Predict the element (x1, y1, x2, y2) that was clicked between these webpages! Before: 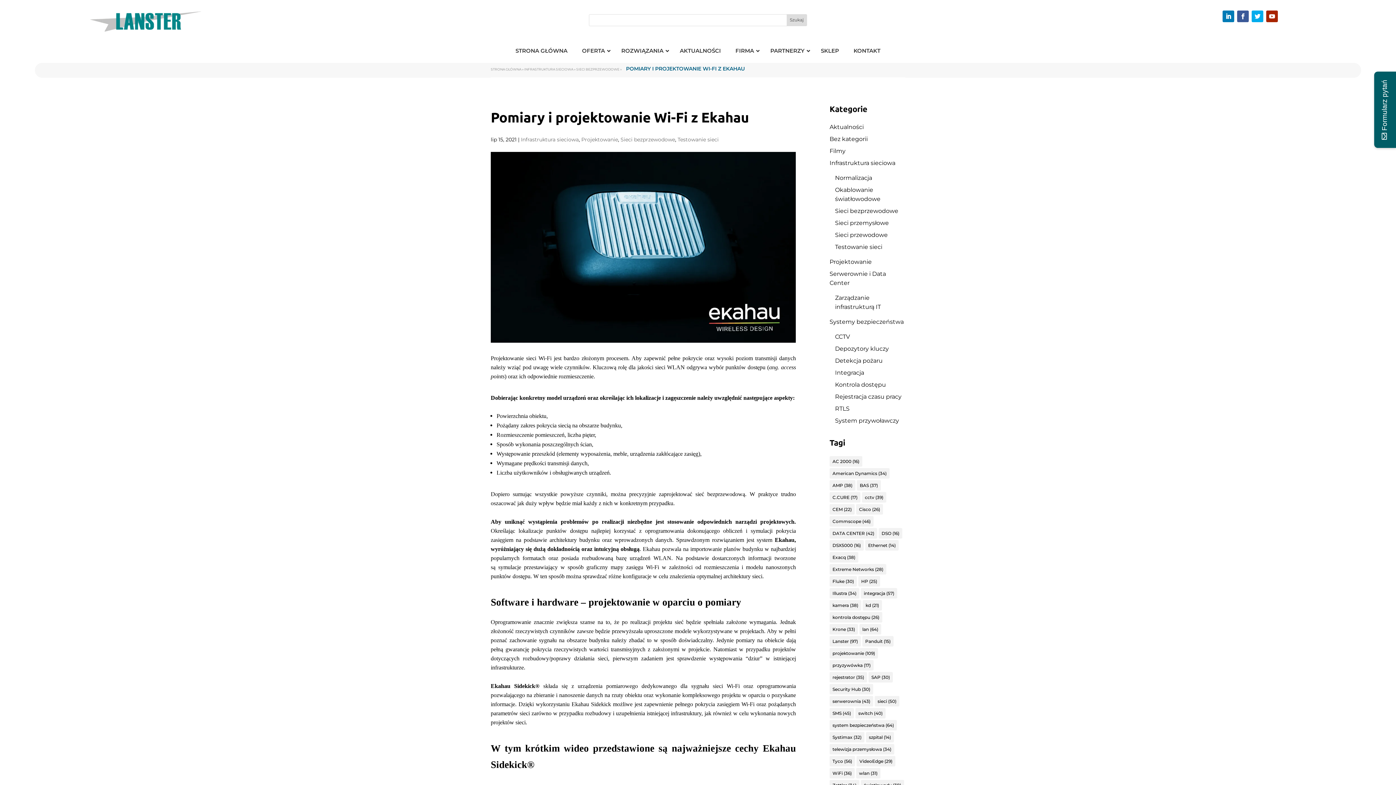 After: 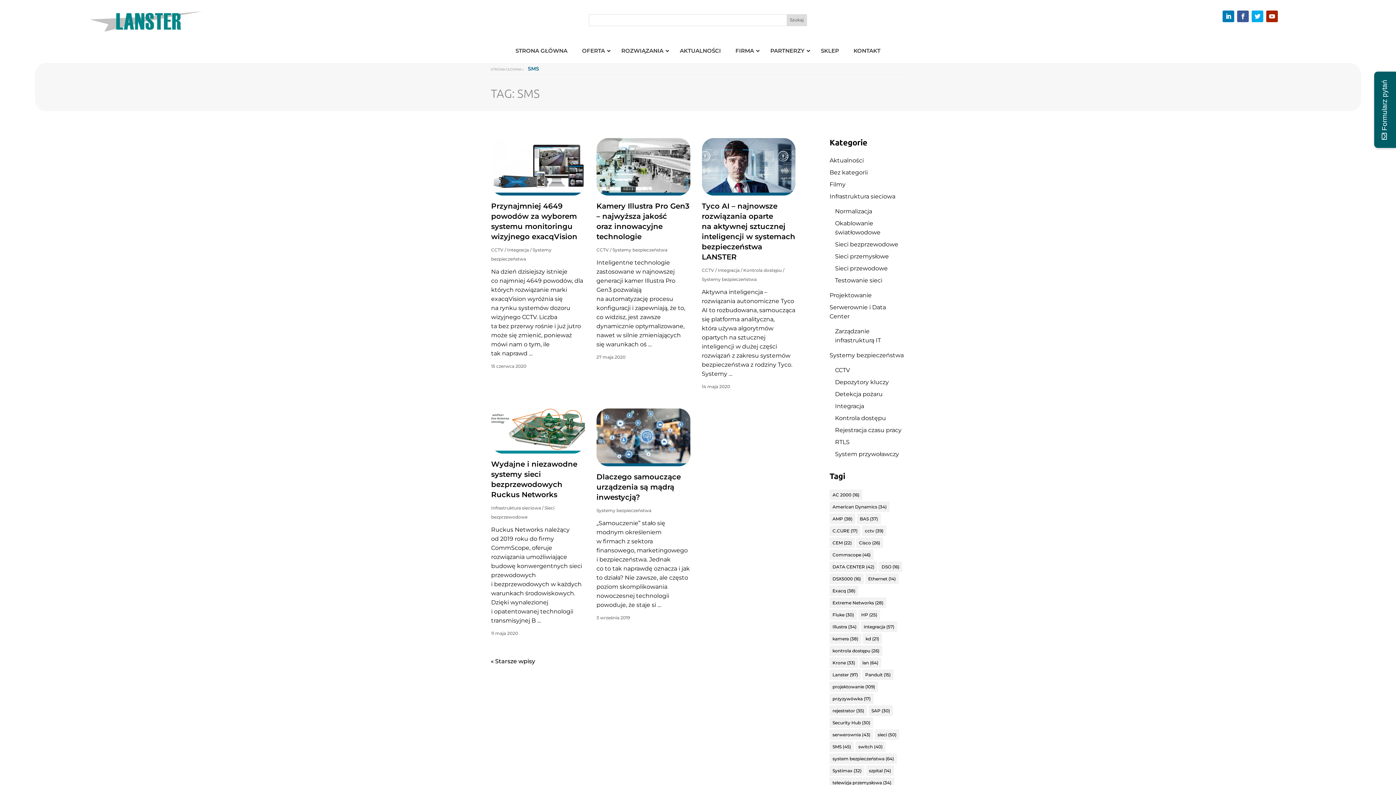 Action: bbox: (829, 708, 854, 718) label: SMS (45 elementów)